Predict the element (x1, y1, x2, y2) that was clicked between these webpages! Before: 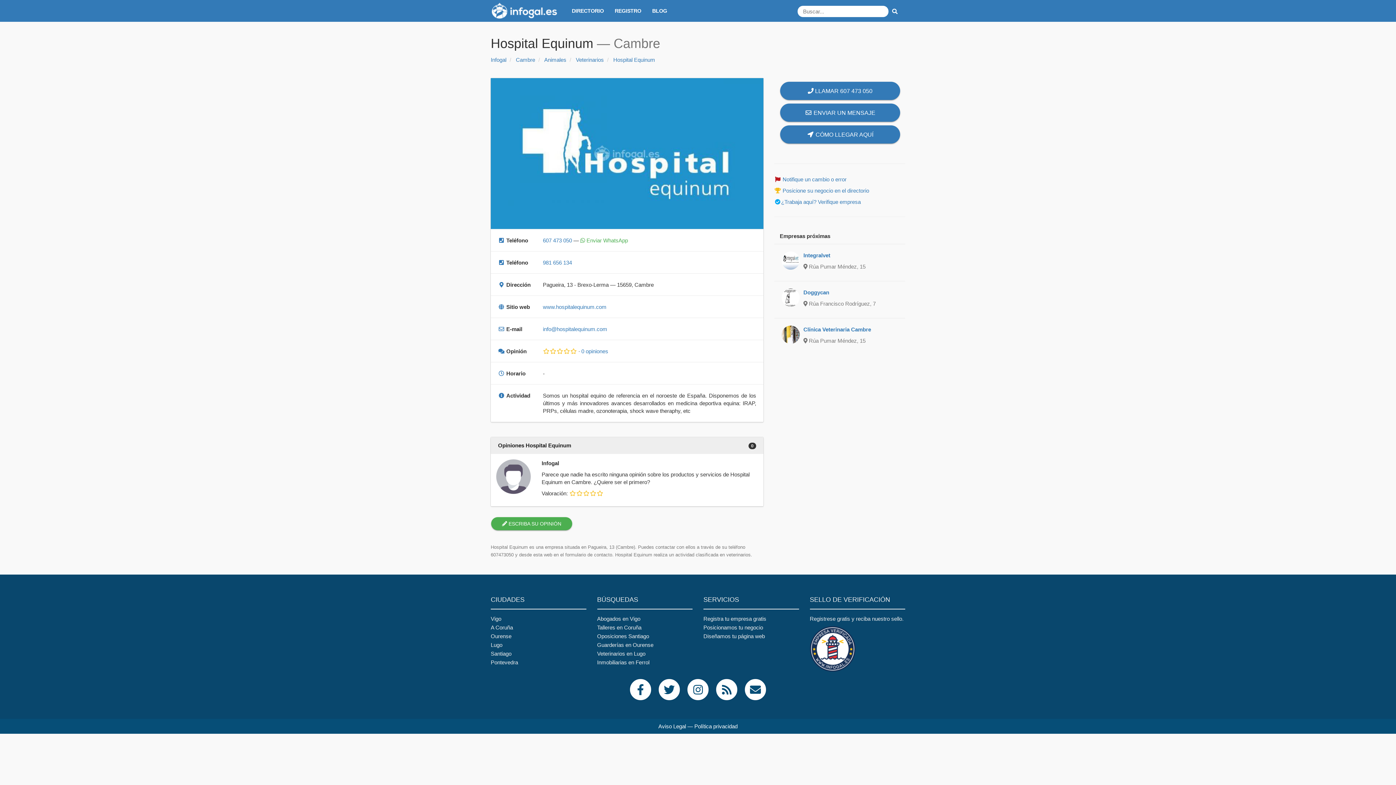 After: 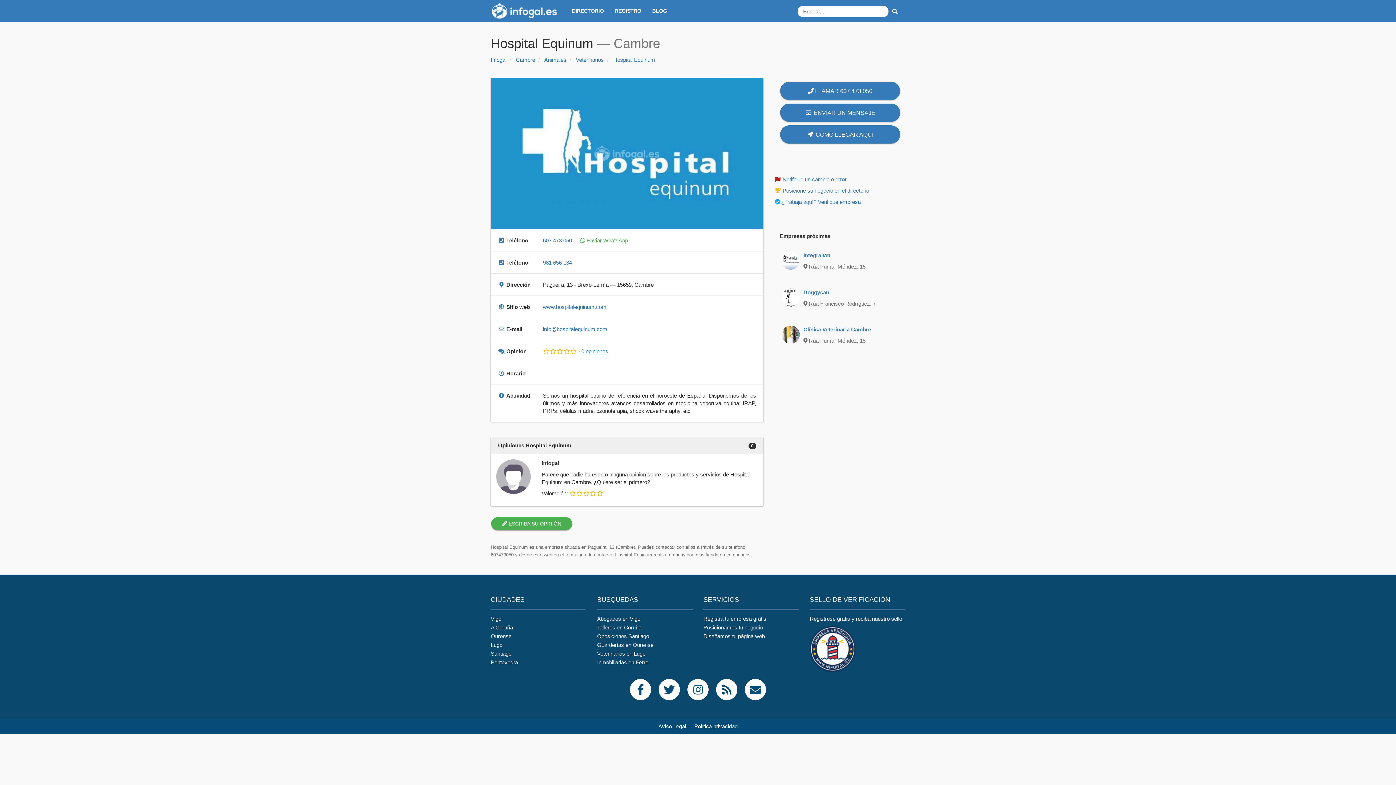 Action: bbox: (581, 348, 608, 354) label: 0 opiniones